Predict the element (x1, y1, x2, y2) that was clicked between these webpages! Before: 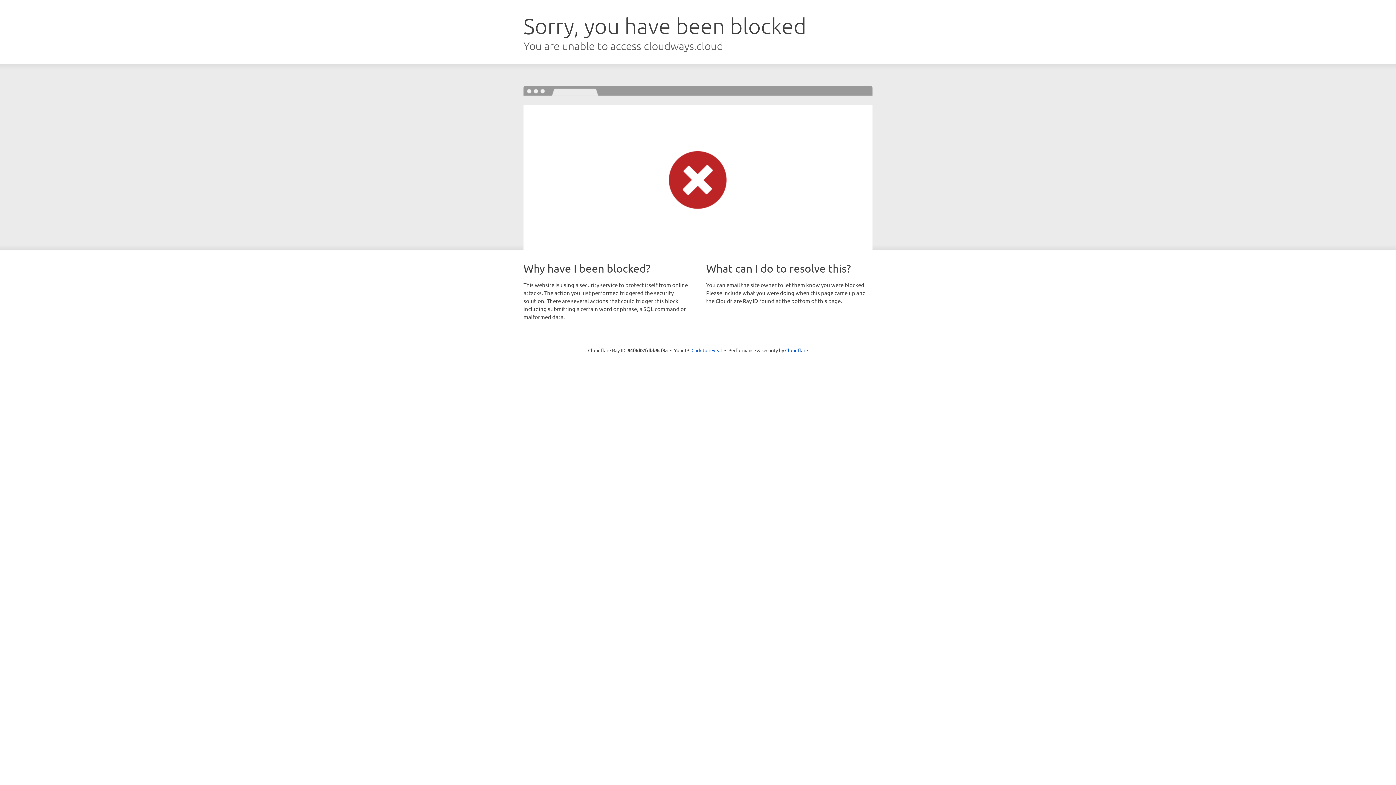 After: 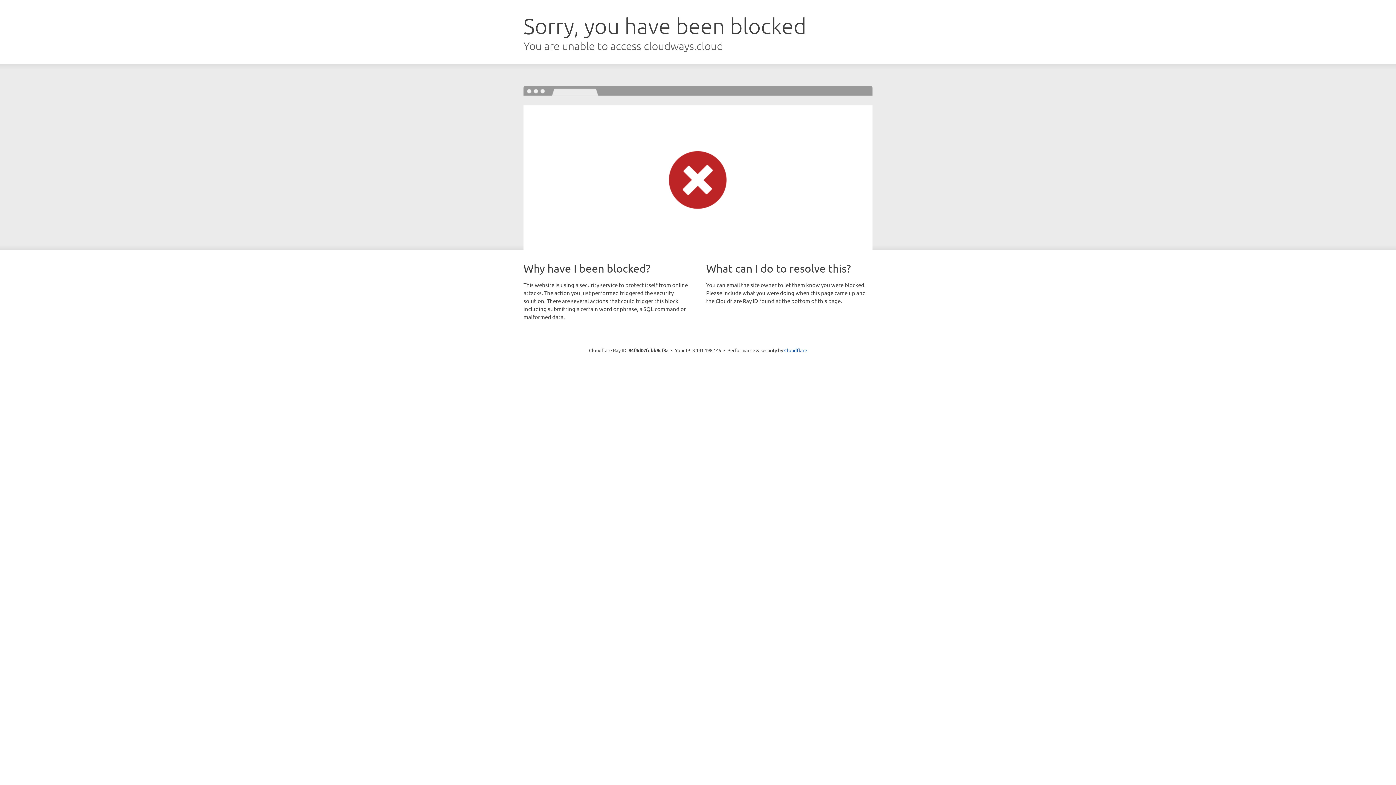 Action: bbox: (691, 346, 722, 353) label: Click to reveal